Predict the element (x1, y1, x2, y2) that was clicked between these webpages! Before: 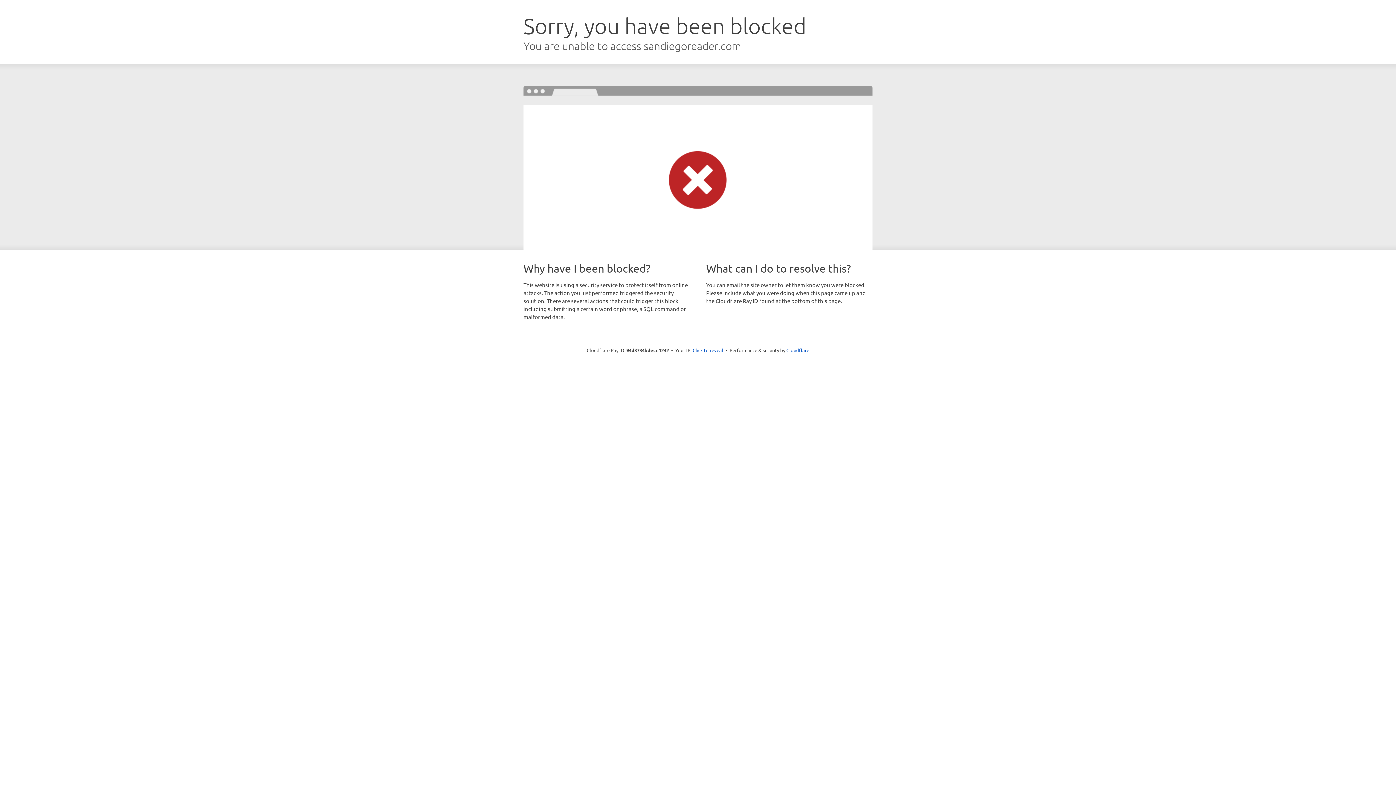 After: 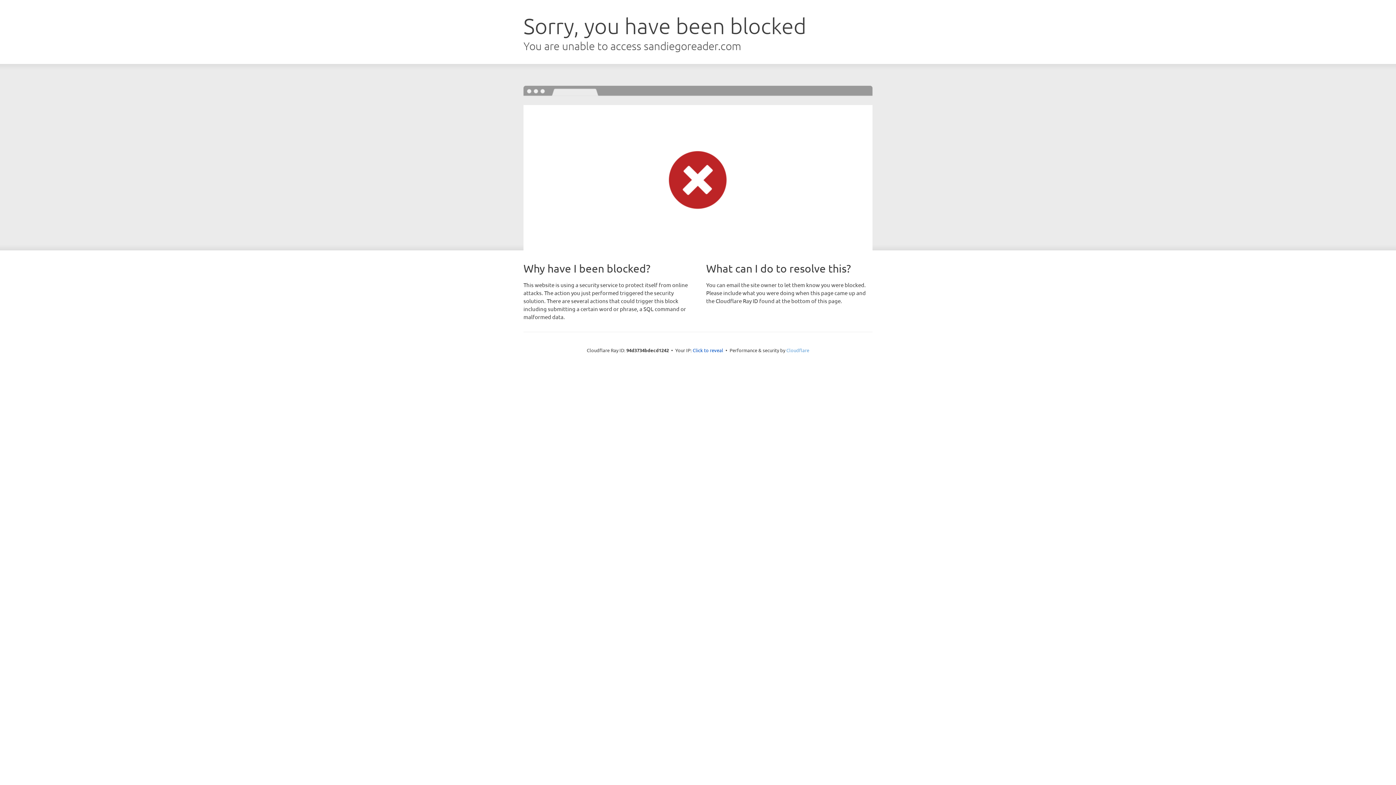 Action: bbox: (786, 347, 809, 353) label: Cloudflare